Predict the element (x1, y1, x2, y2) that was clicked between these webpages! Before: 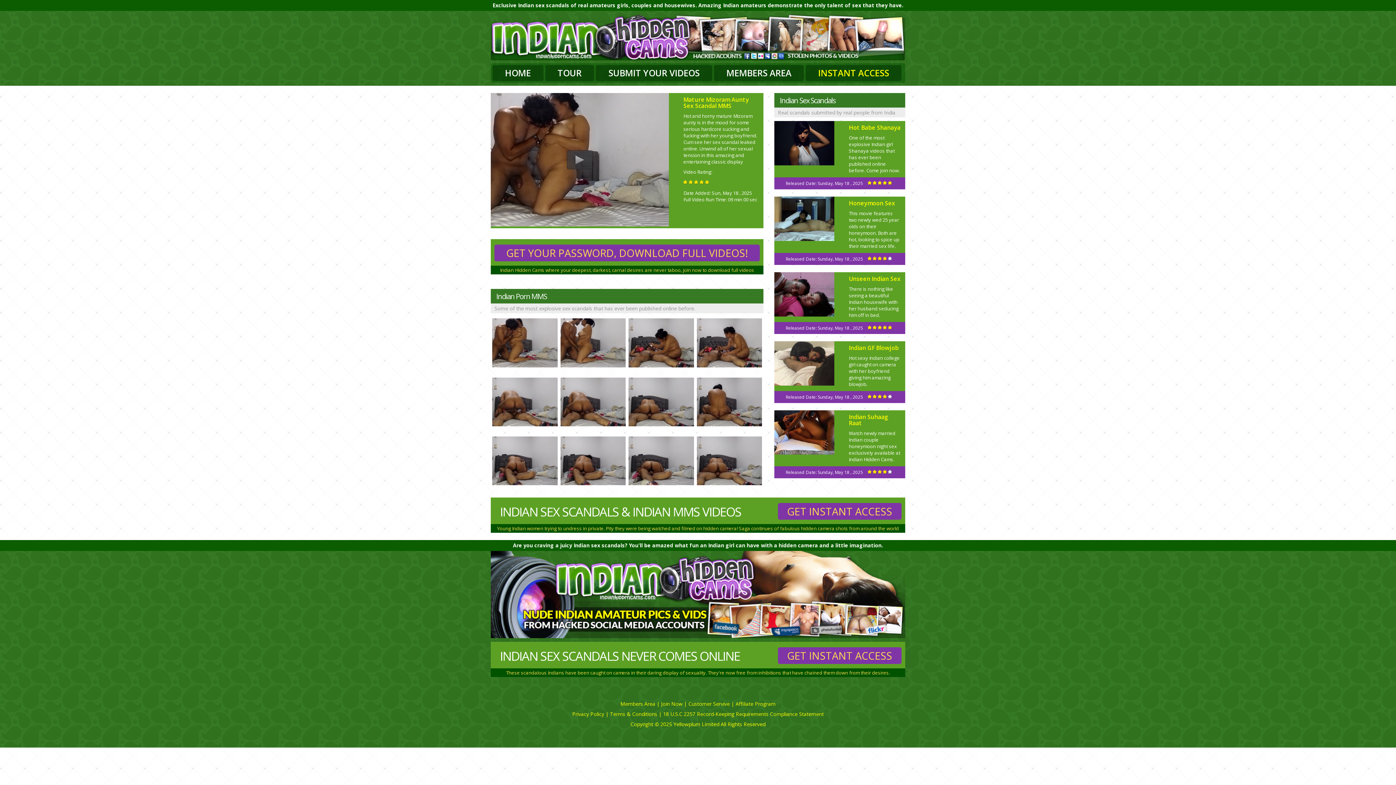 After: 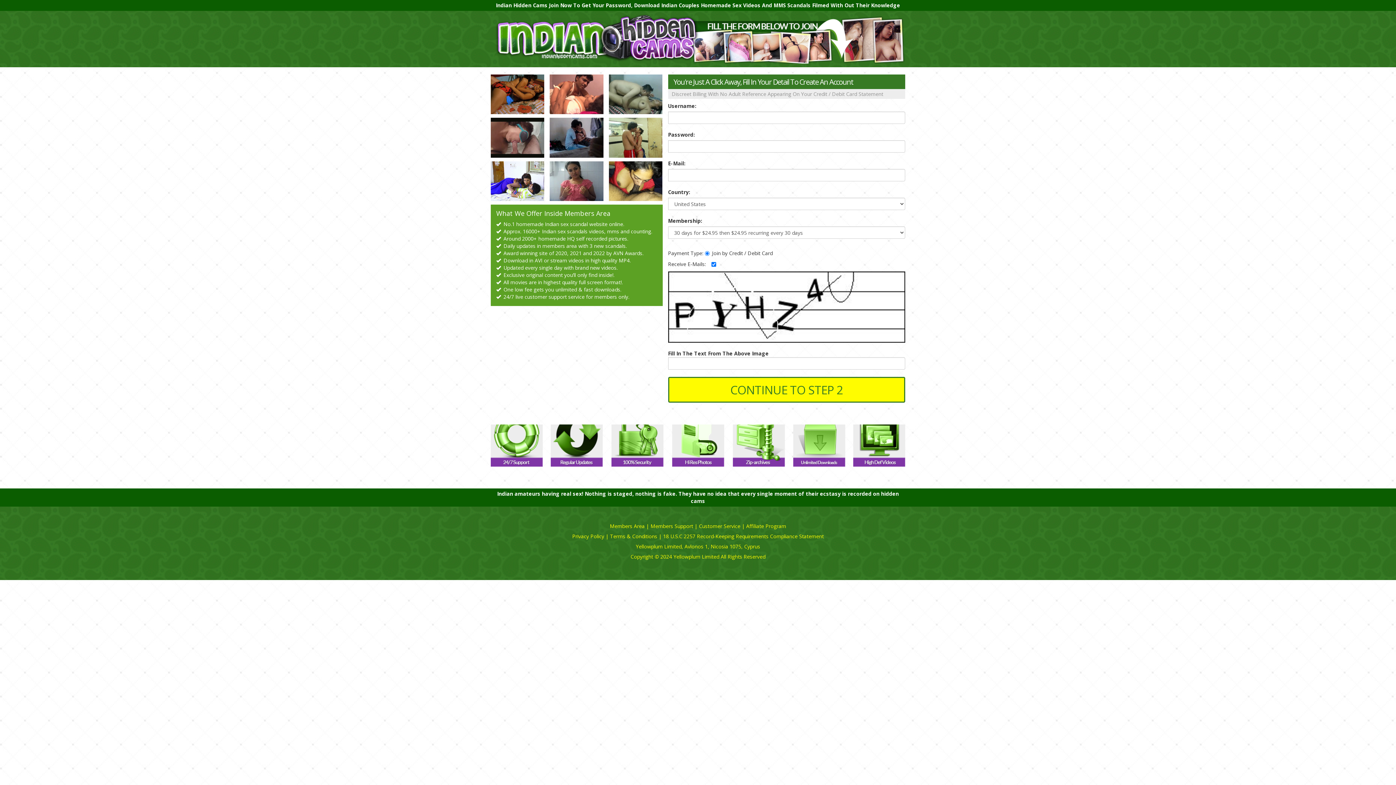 Action: bbox: (490, 497, 905, 533) label: INDIAN SEX SCANDALS & INDIAN MMS VIDEOS

GET INSTANT ACCESS
Young Indian women trying to undress in private. Pity they were being watched and filmed on hidden camera! Saga continues of fabulous hidden camera shots from around the world